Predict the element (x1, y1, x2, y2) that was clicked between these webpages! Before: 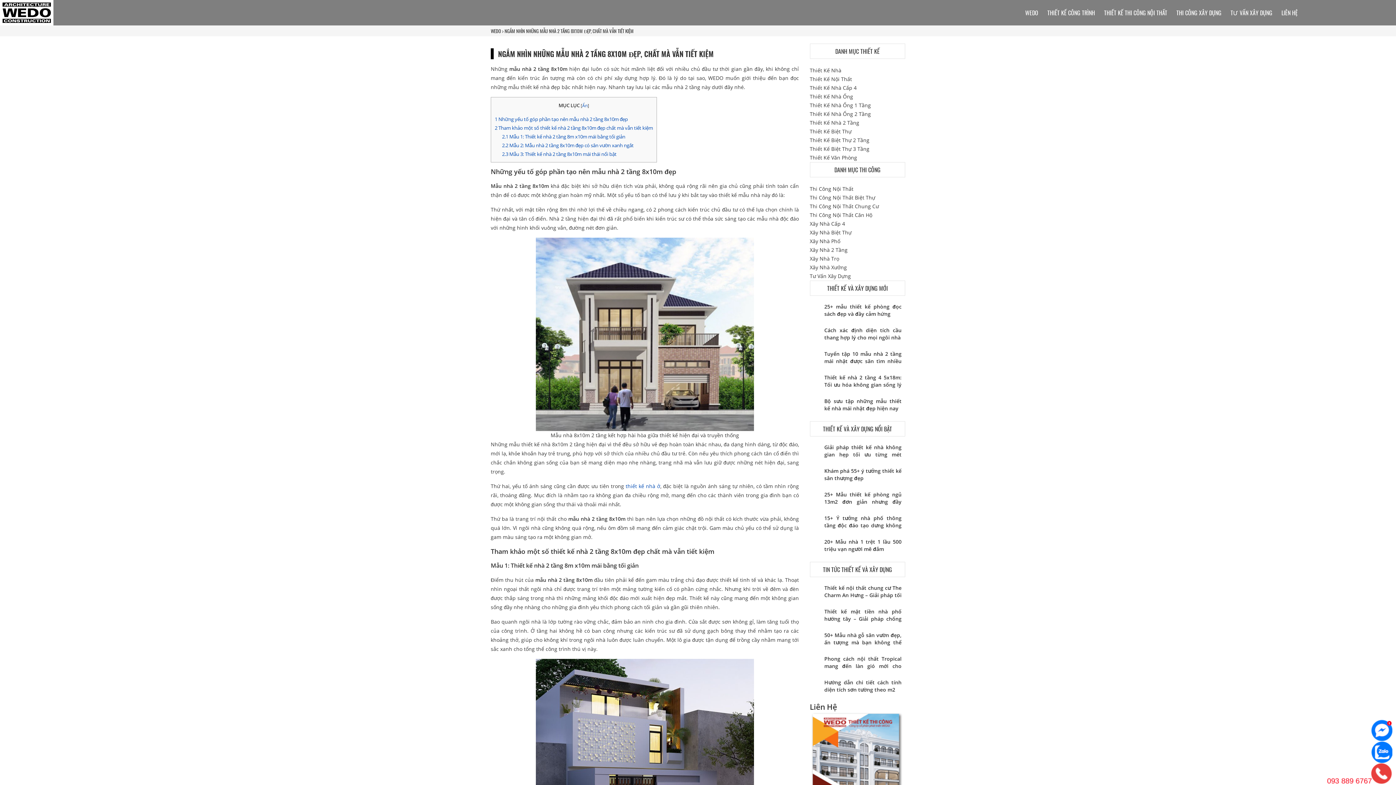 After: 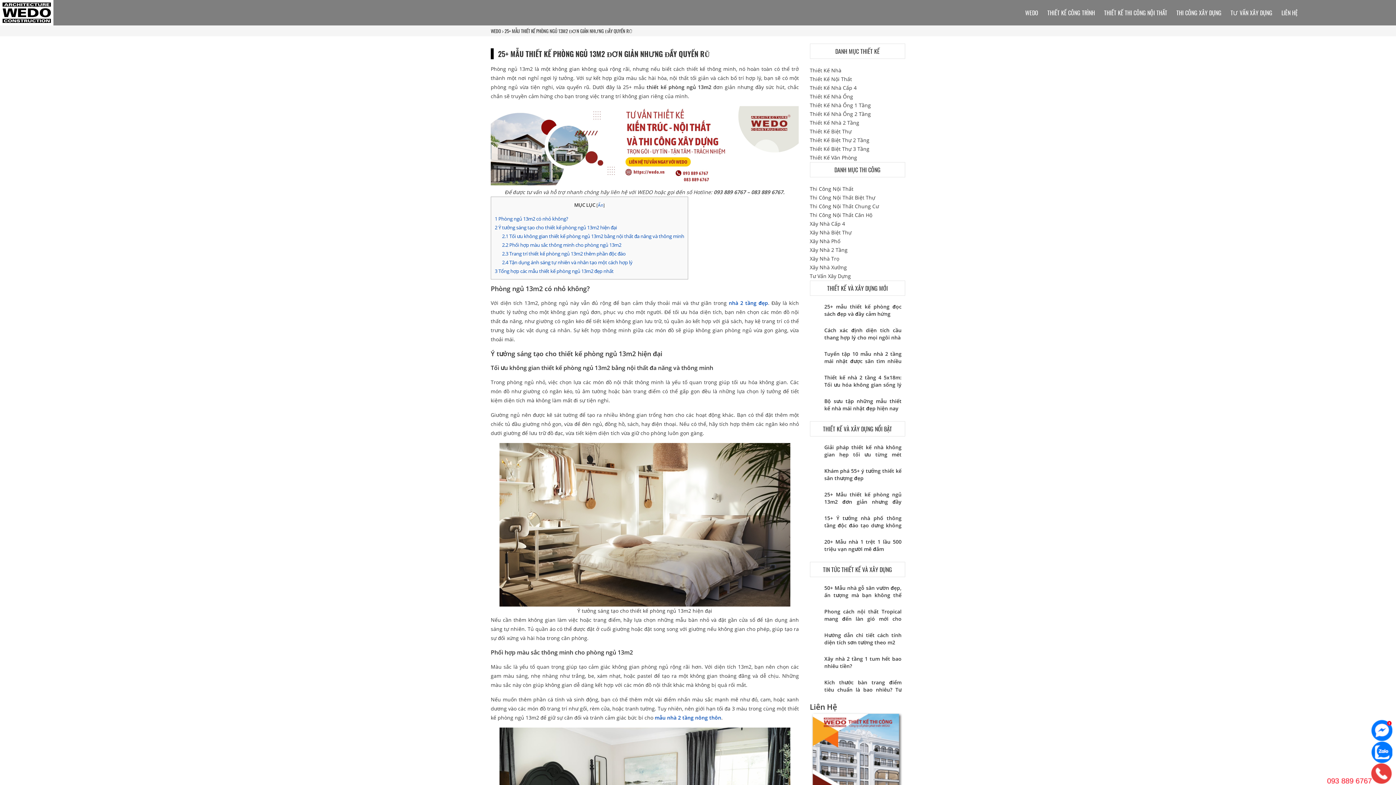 Action: label: 25+ Mẫu thiết kế phòng ngủ 13m2 đơn giản nhưng đầy quyến rũ bbox: (810, 491, 905, 505)